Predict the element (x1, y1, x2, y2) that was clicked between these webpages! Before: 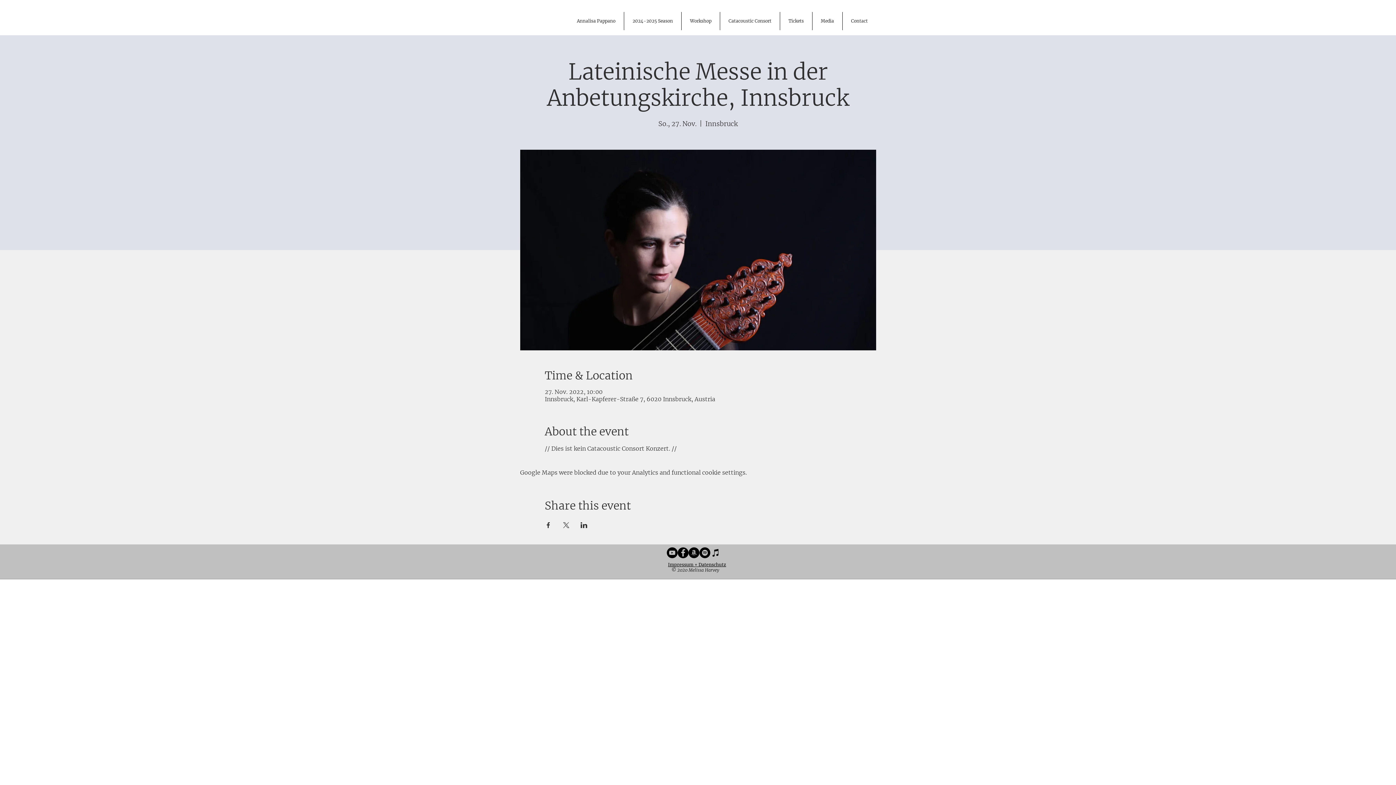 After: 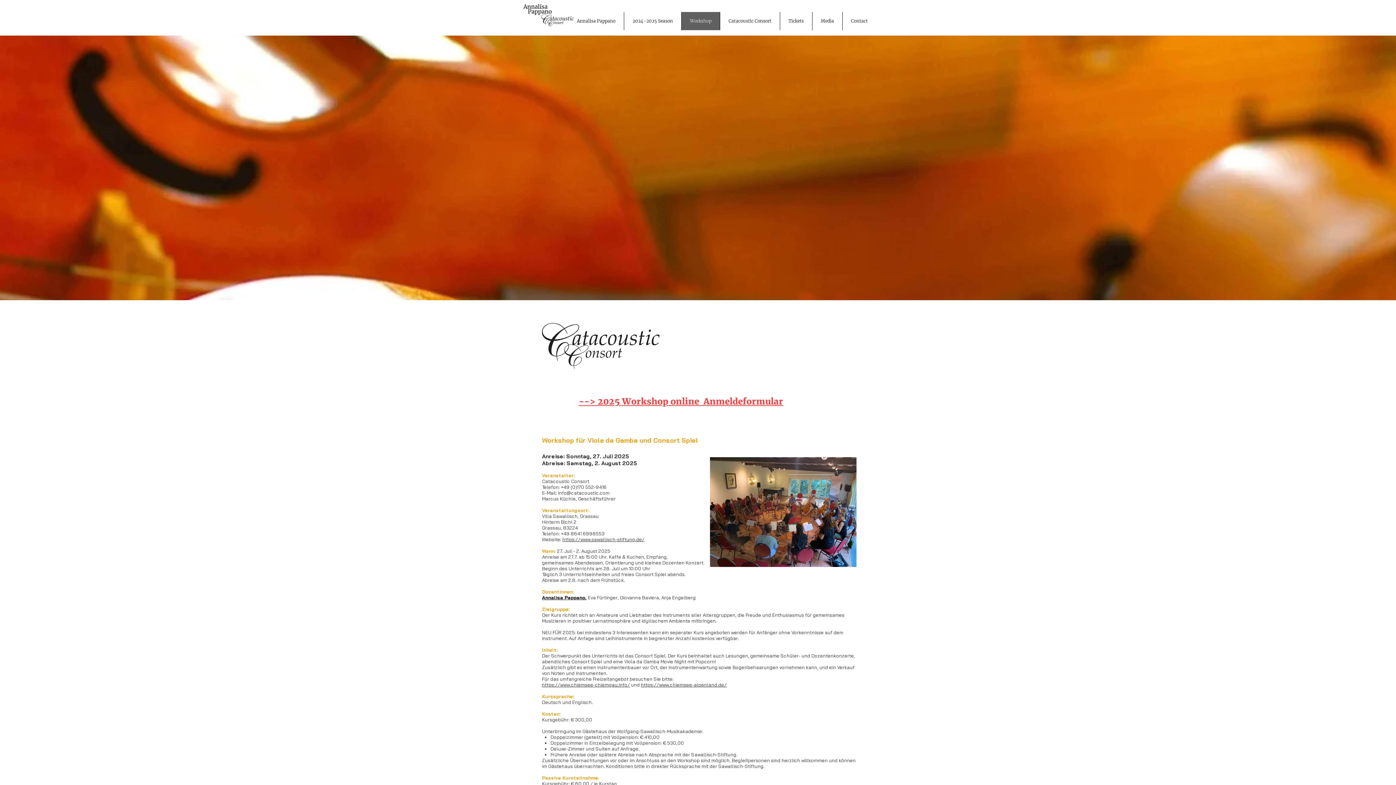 Action: bbox: (681, 12, 720, 30) label: Workshop